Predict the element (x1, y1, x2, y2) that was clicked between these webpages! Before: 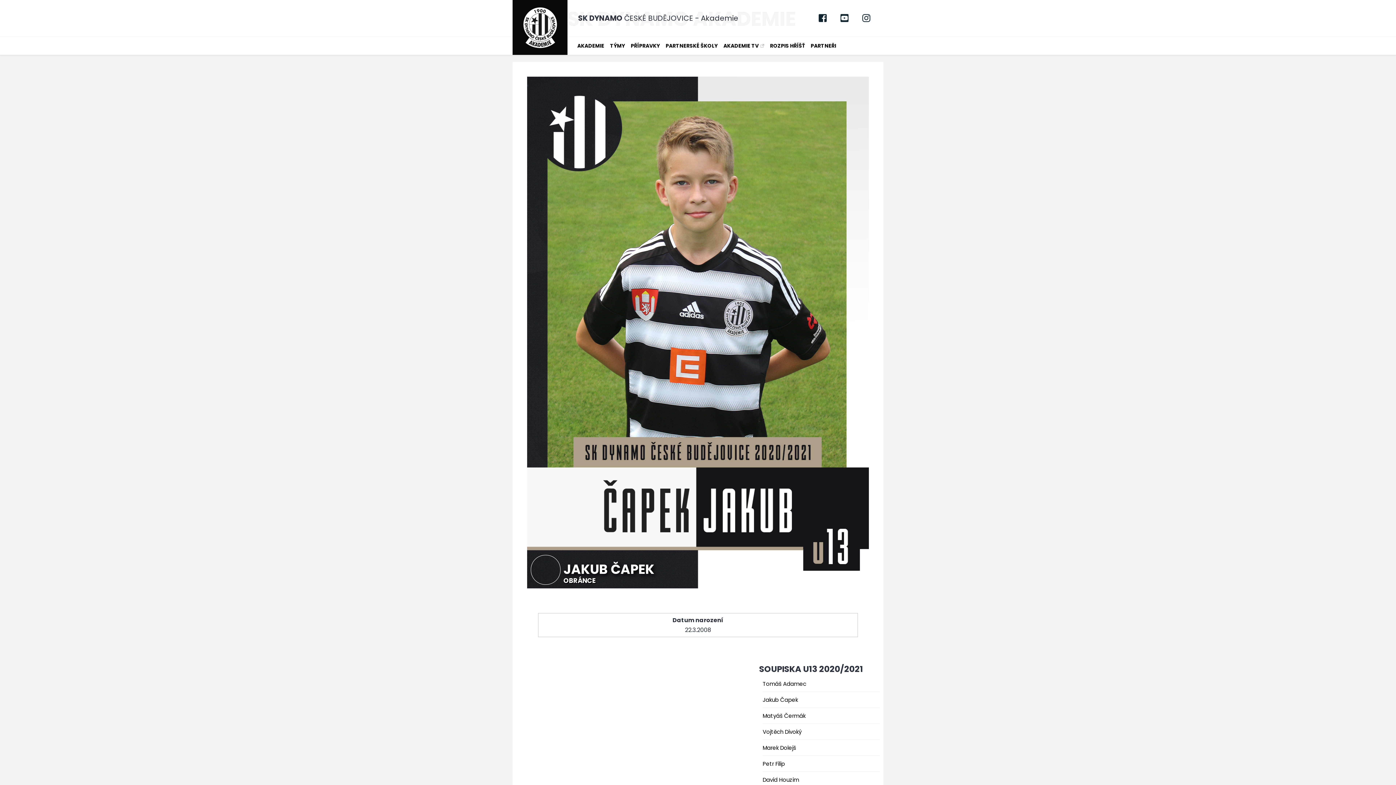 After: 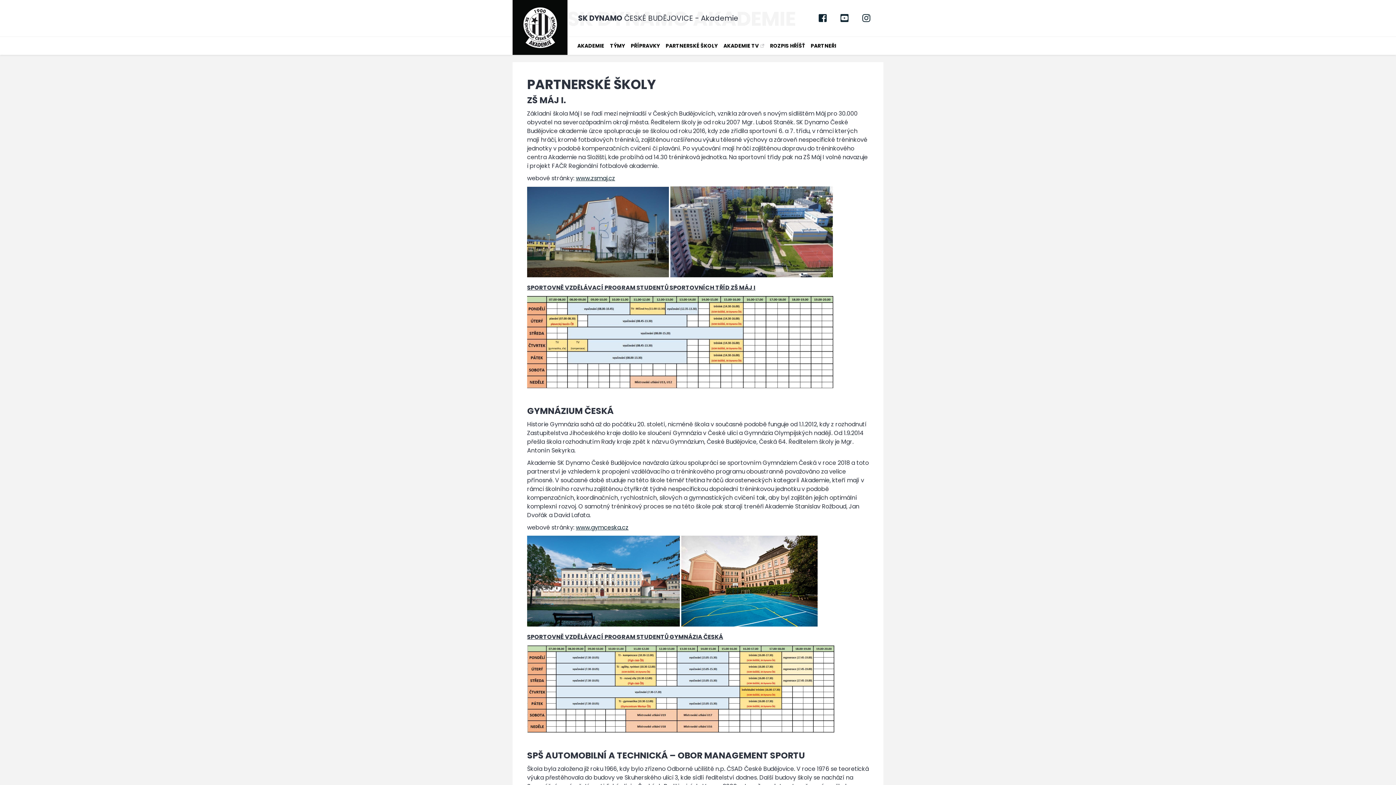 Action: bbox: (665, 36, 717, 54) label: PARTNERSKÉ ŠKOLY